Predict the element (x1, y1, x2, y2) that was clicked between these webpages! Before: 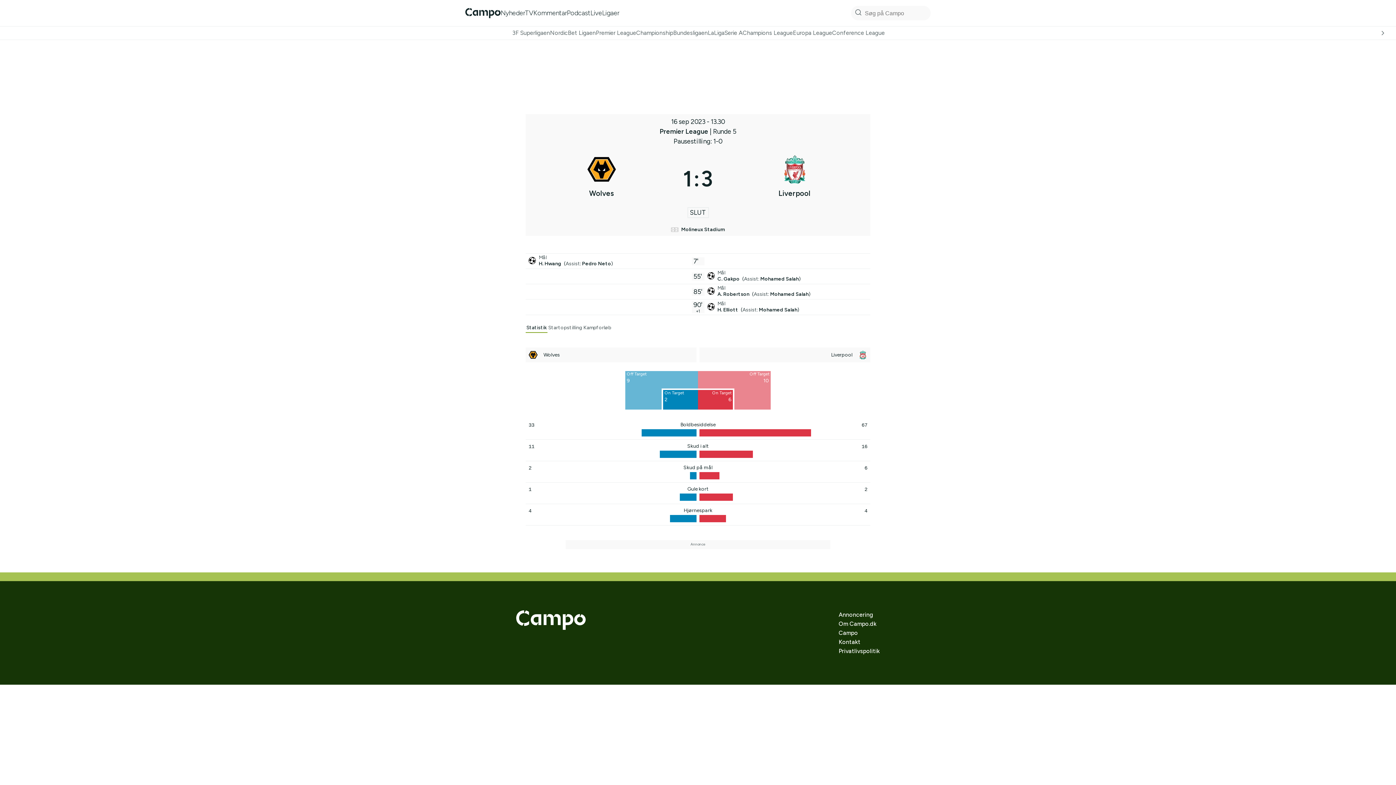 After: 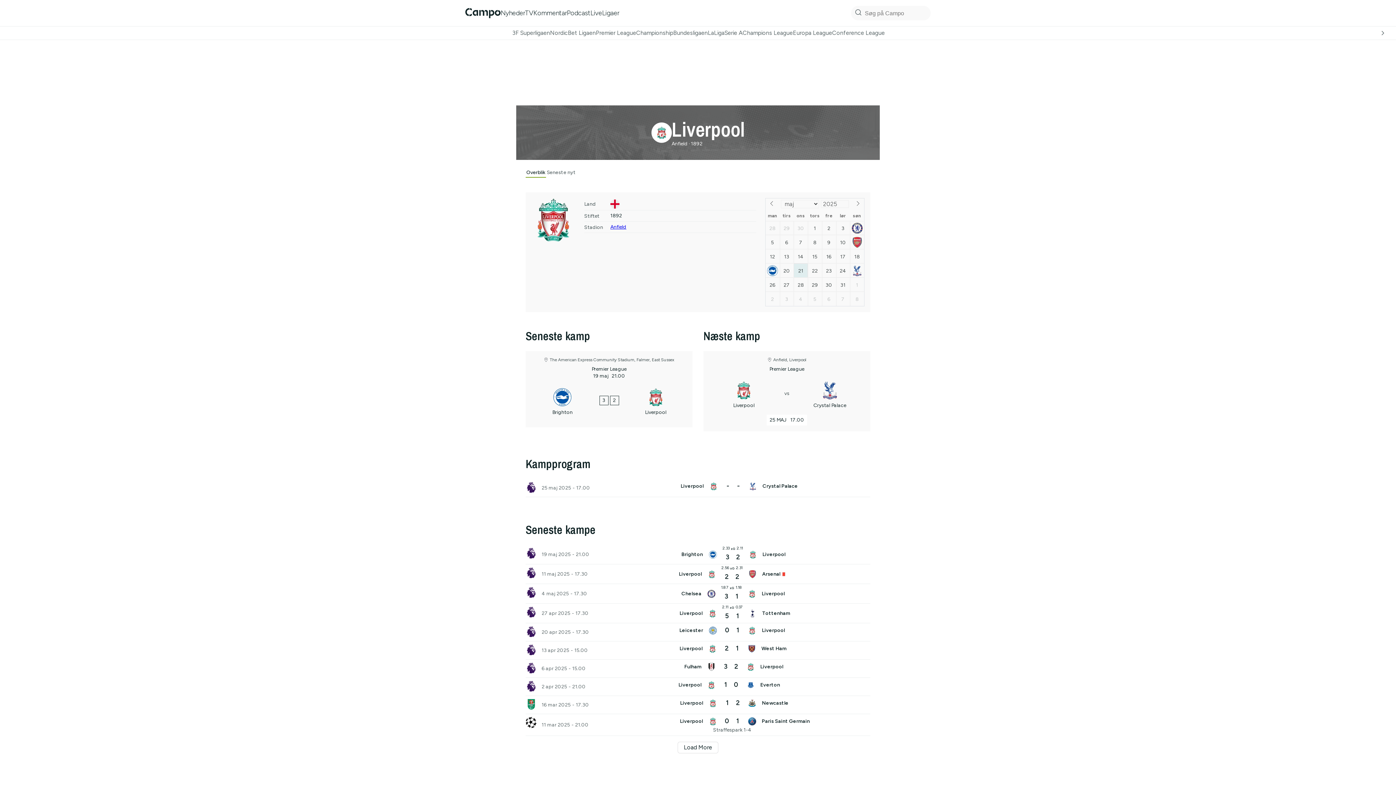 Action: bbox: (721, 154, 867, 202)